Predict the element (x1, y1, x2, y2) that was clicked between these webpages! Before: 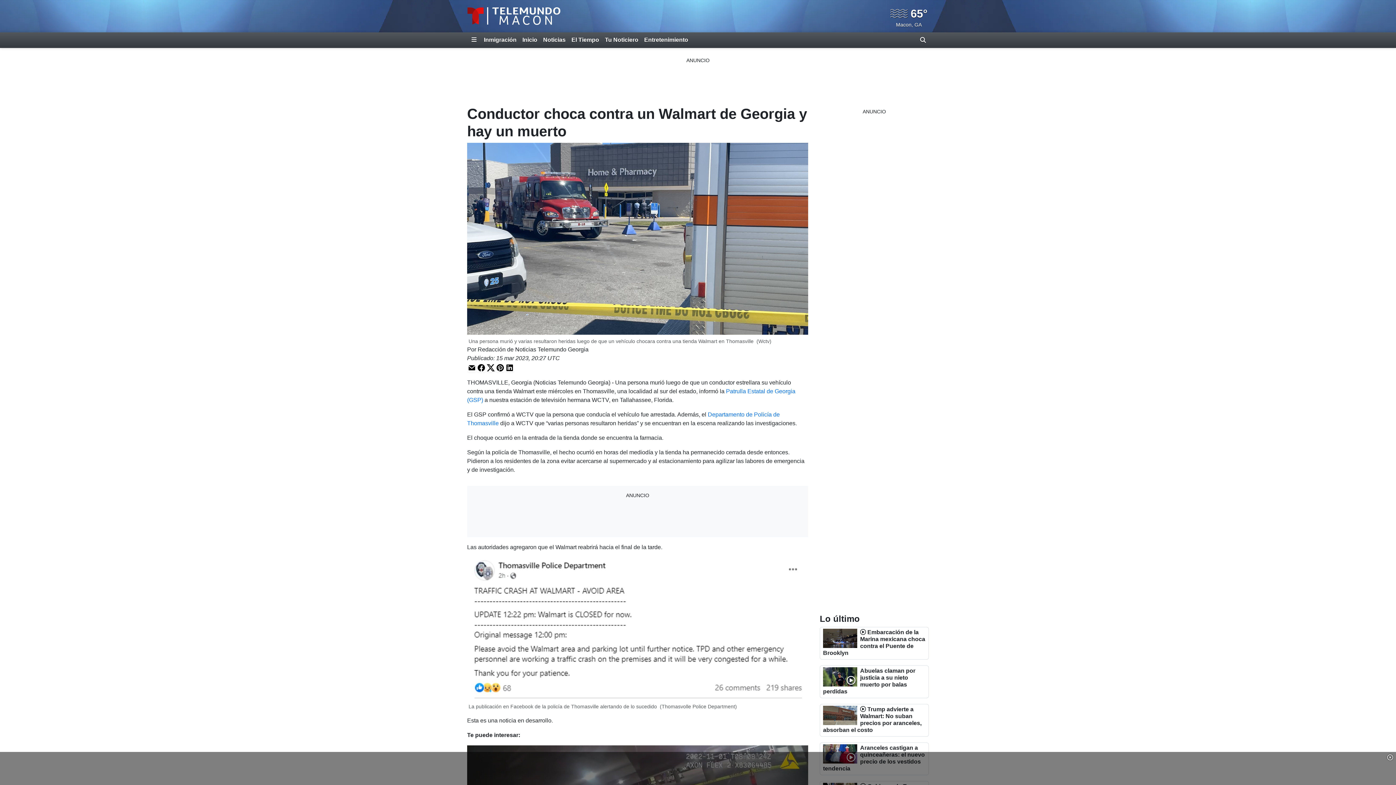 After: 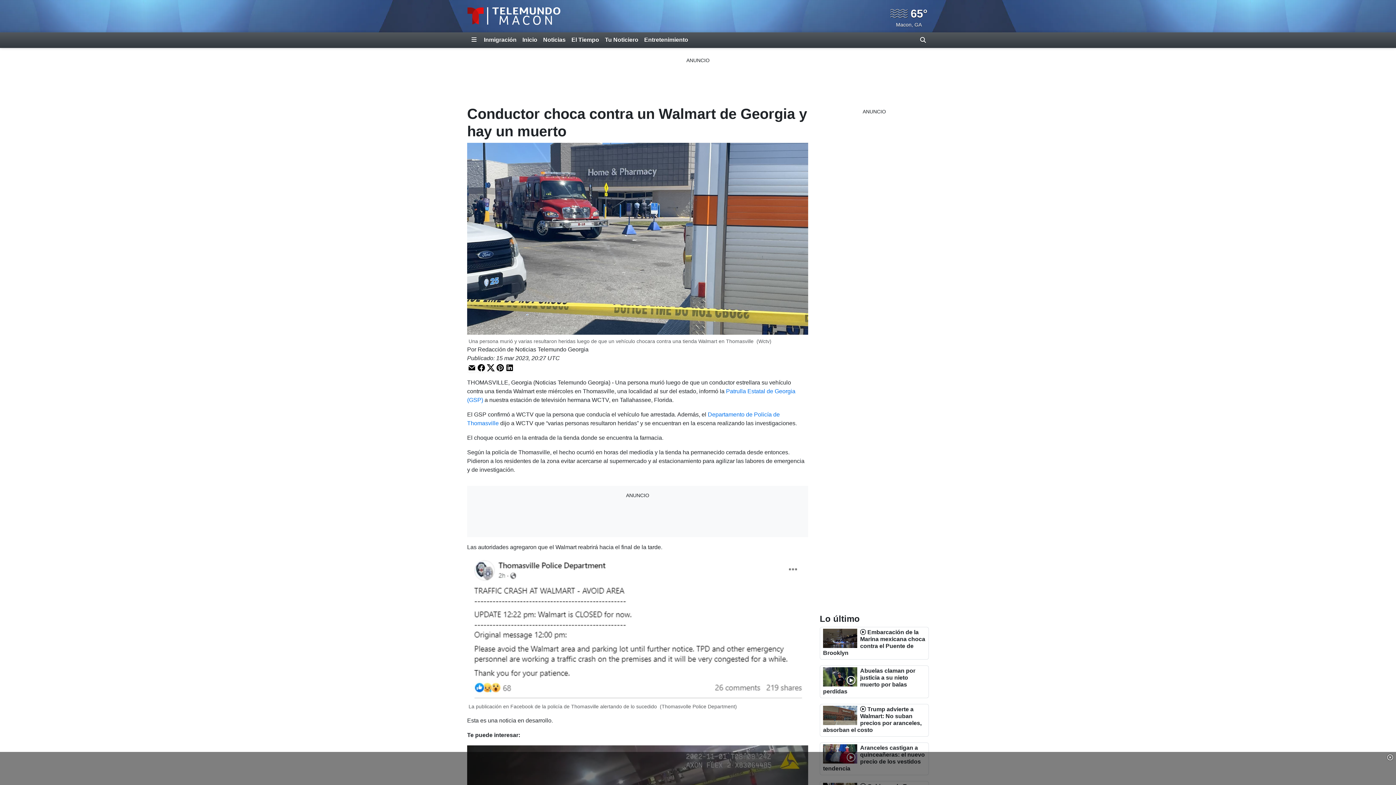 Action: bbox: (467, 362, 476, 372)